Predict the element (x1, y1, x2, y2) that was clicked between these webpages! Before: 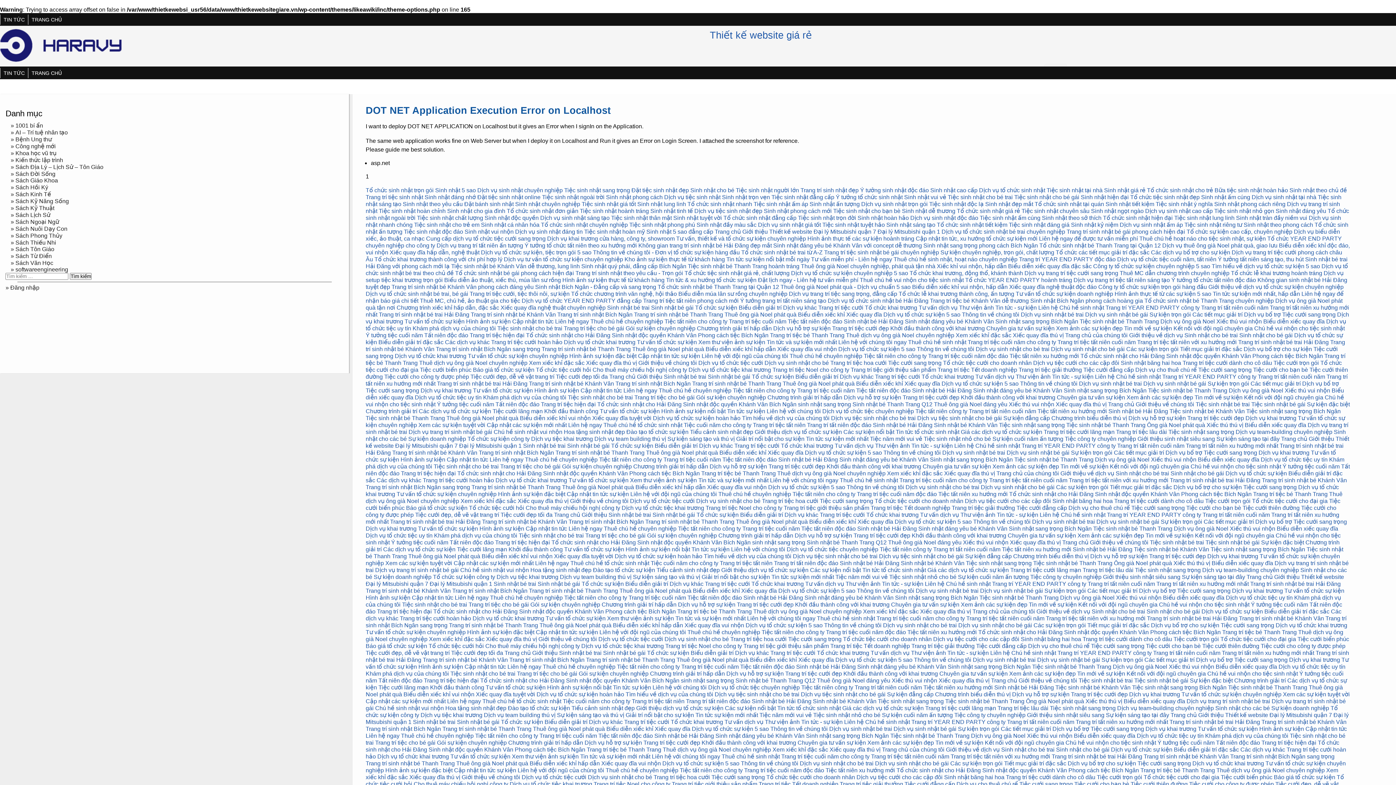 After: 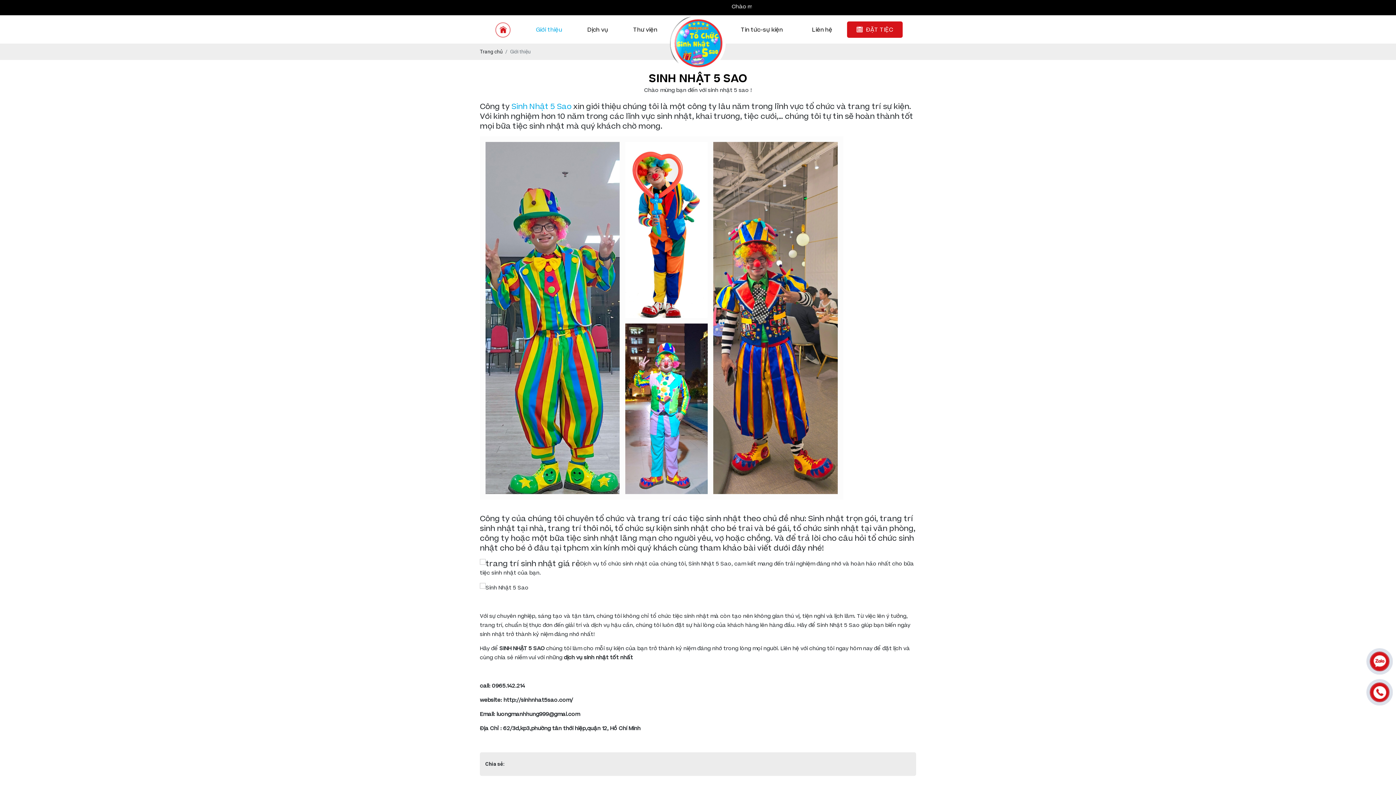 Action: label: Giới thiệu về dịch vụ bbox: (1129, 332, 1183, 338)